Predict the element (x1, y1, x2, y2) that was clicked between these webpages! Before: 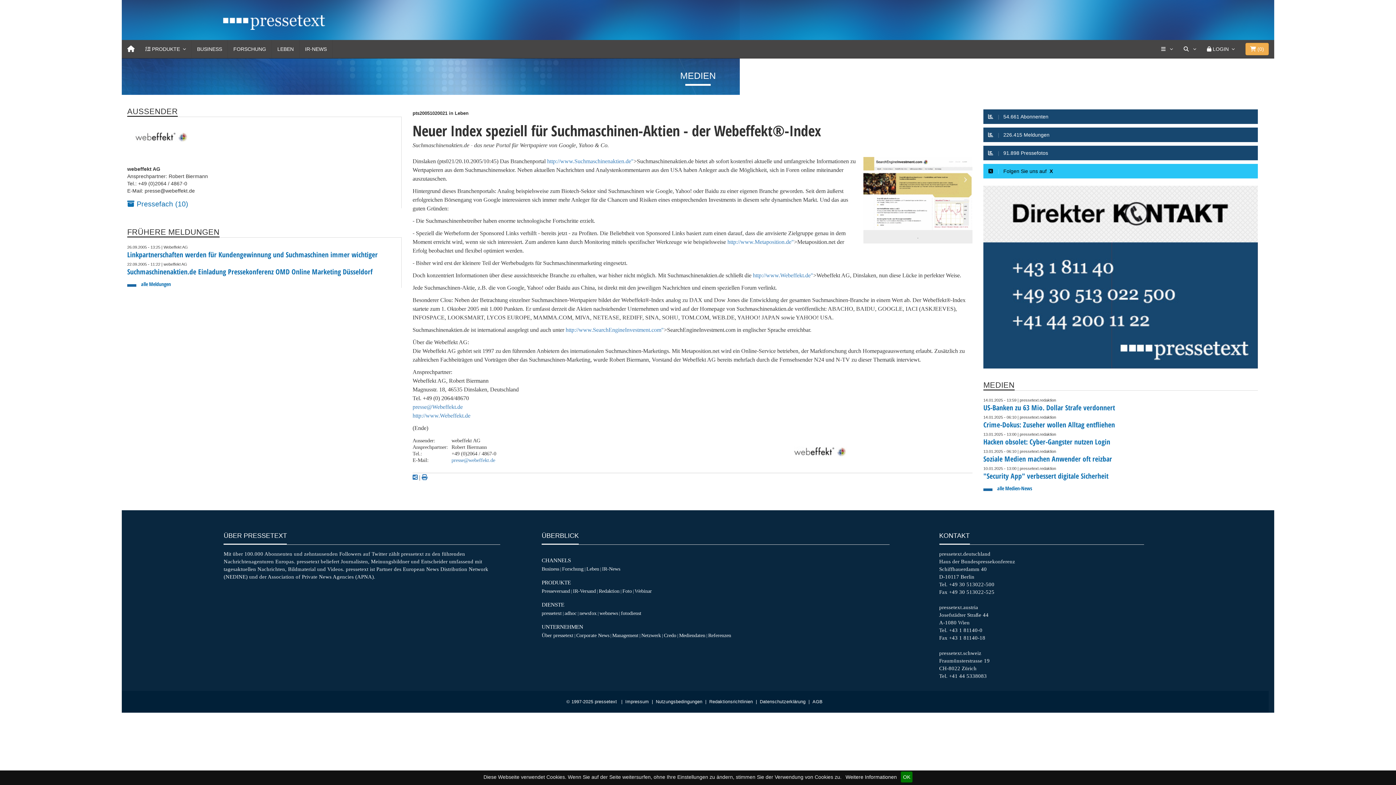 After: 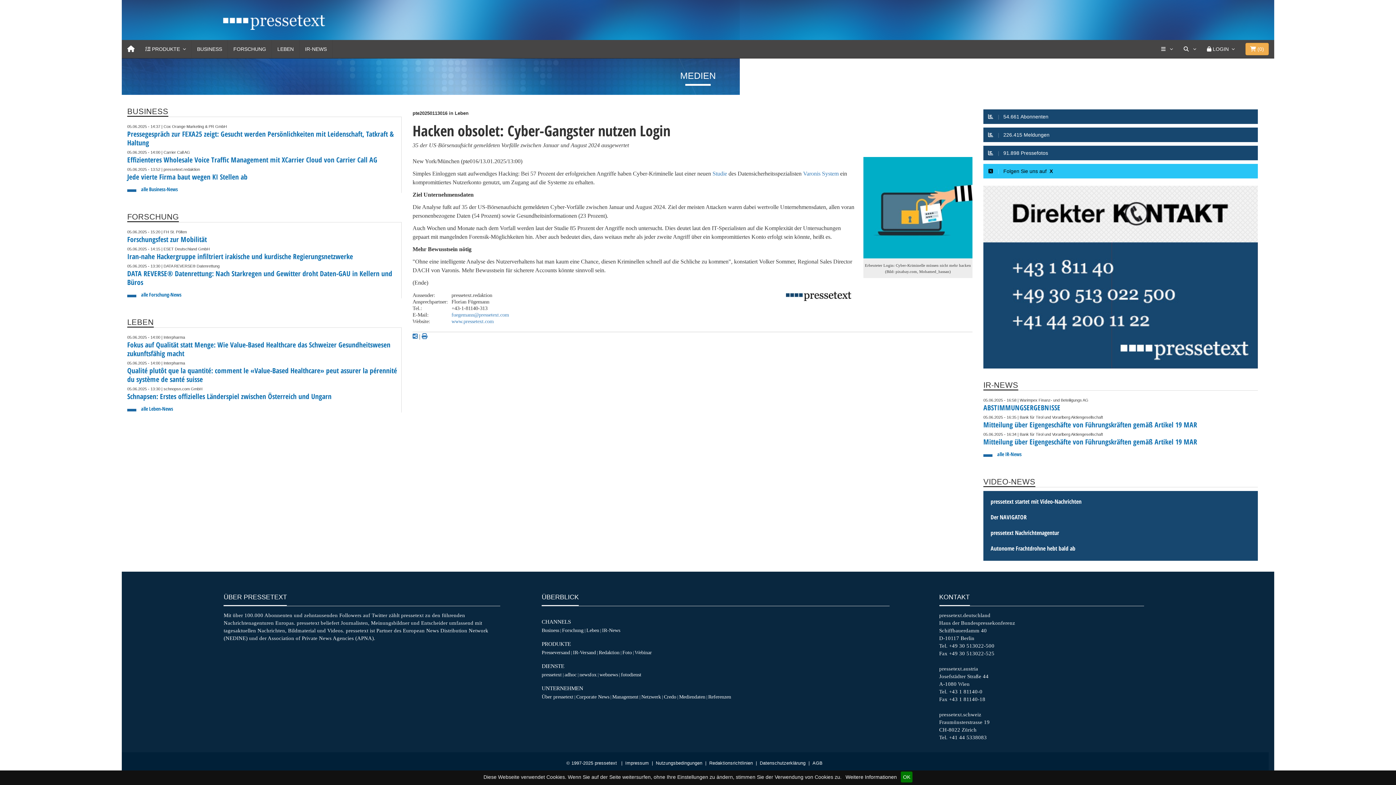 Action: bbox: (983, 437, 1110, 447) label: Hacken obsolet: Cyber-Gangster nutzen Login